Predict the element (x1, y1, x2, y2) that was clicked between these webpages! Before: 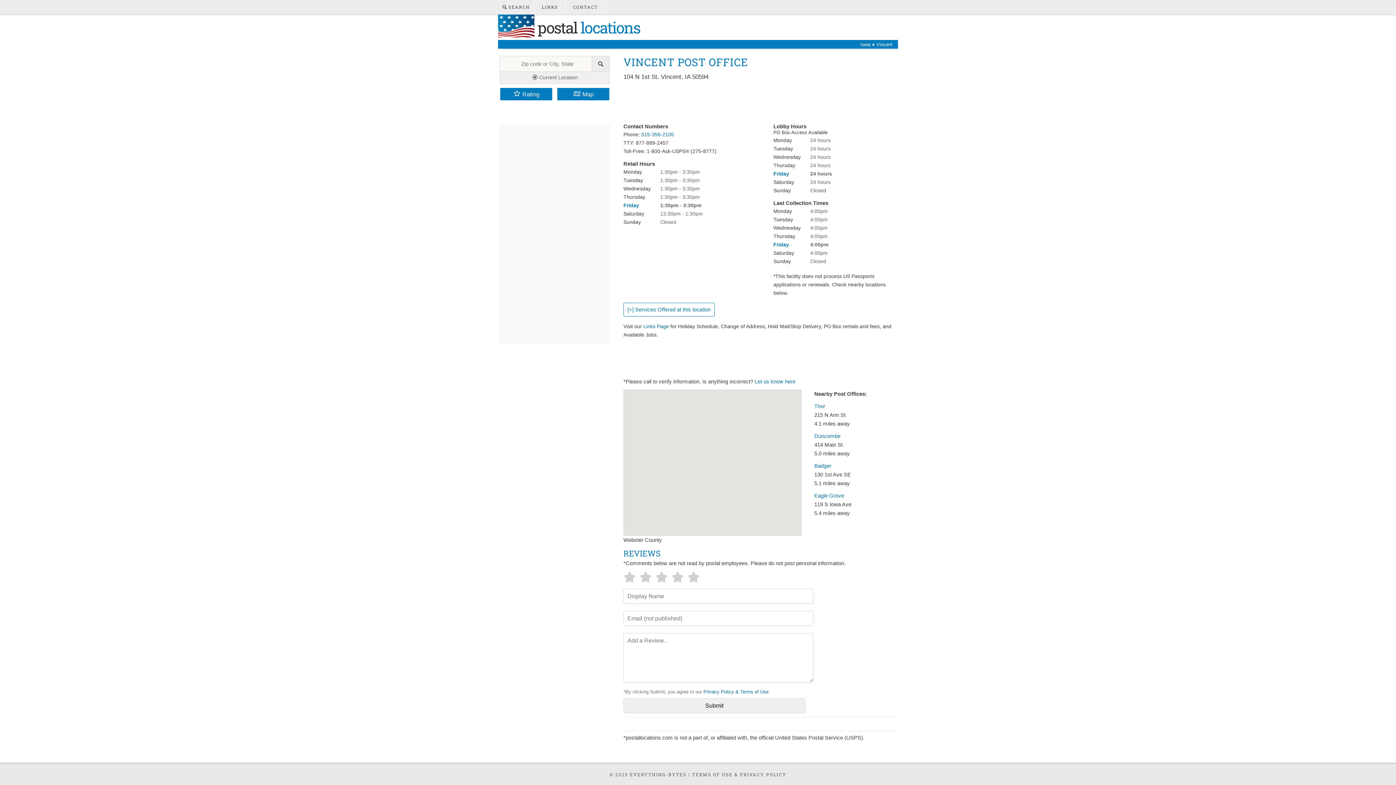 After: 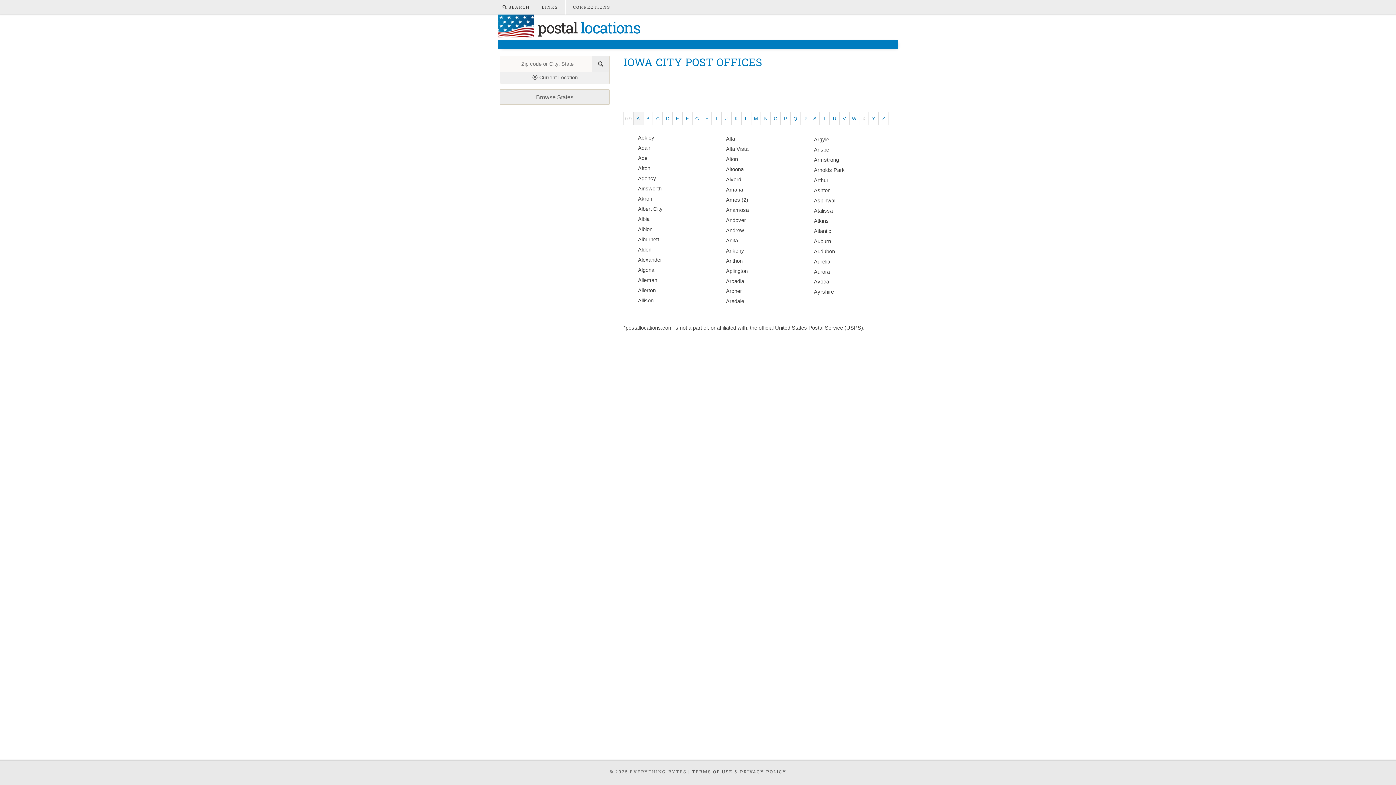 Action: label: Vincent bbox: (876, 41, 892, 47)